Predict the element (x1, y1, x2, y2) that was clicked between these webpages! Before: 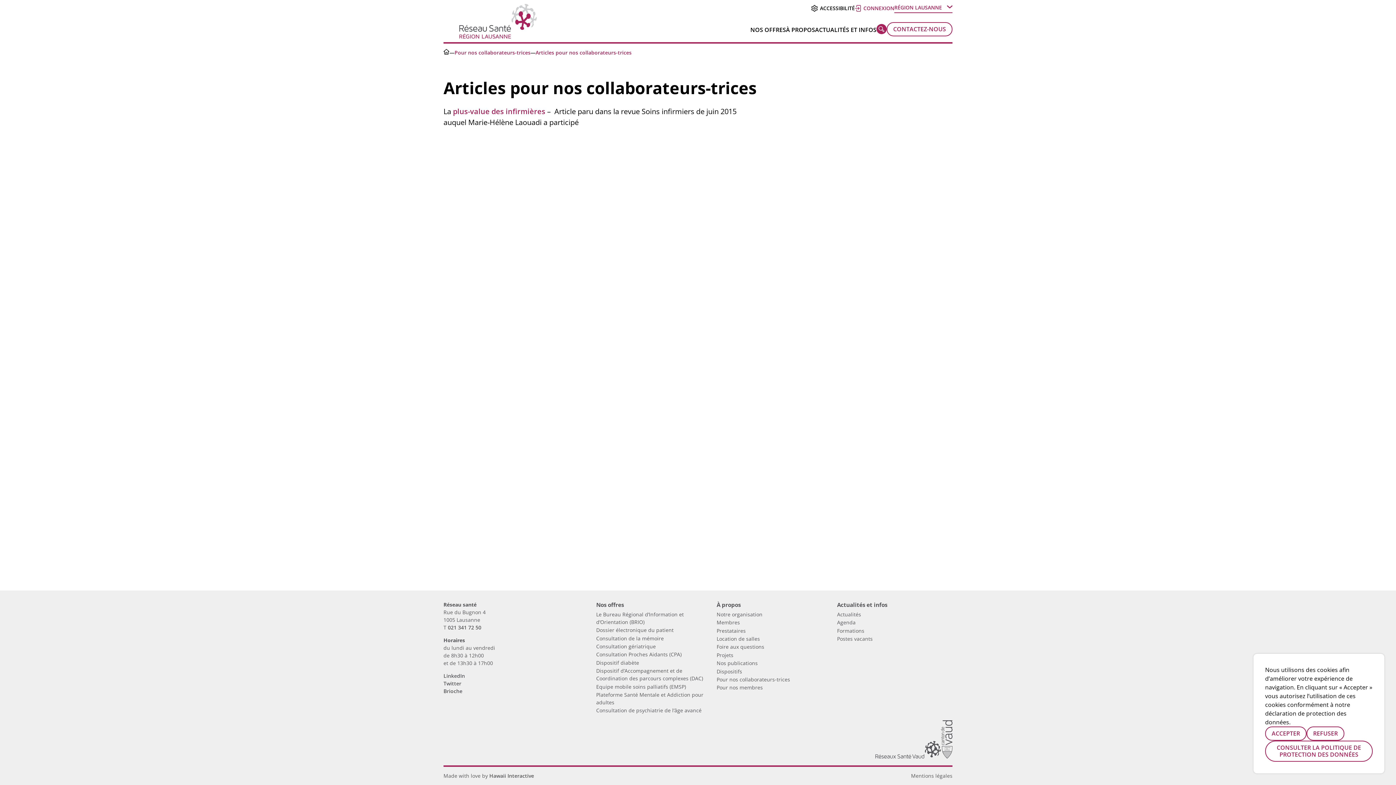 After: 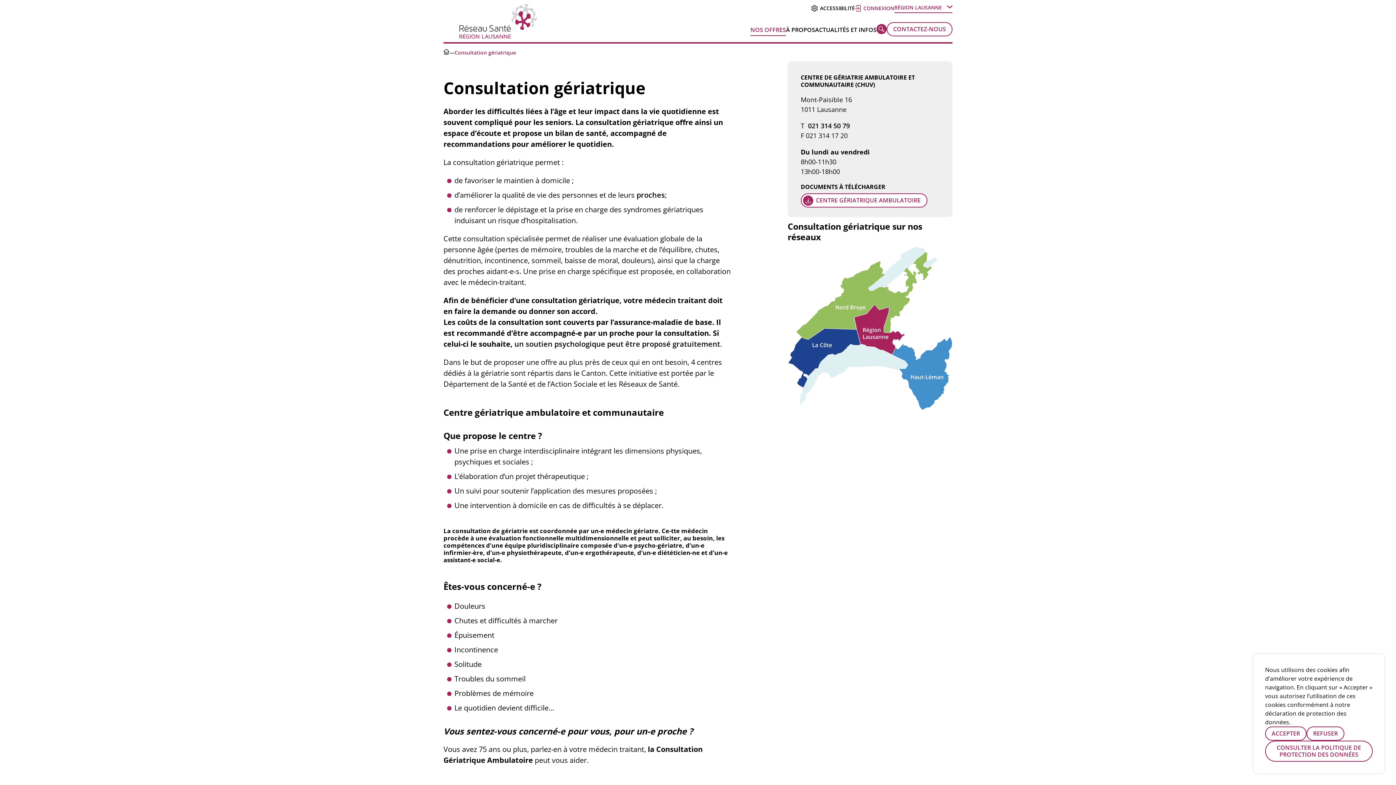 Action: bbox: (596, 643, 656, 650) label: Consultation gériatrique